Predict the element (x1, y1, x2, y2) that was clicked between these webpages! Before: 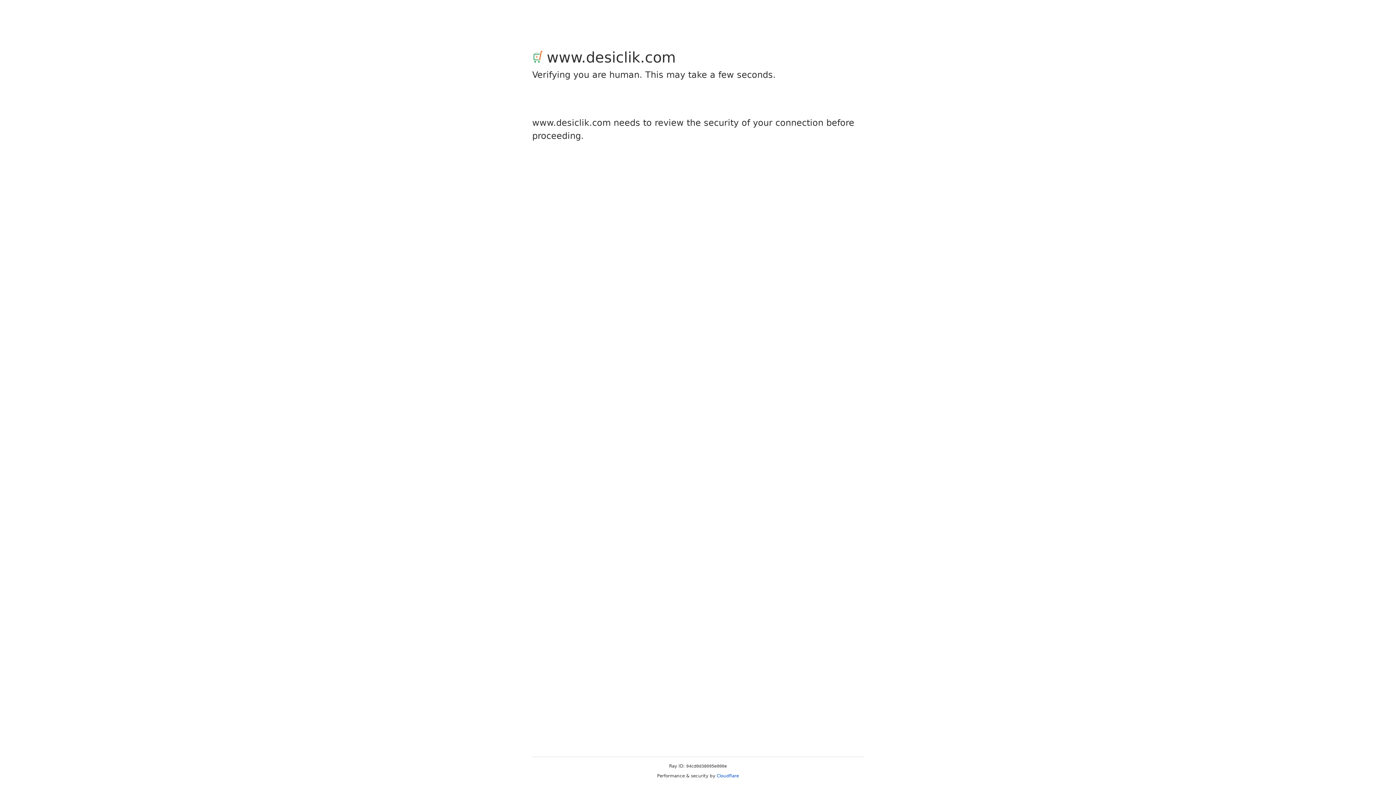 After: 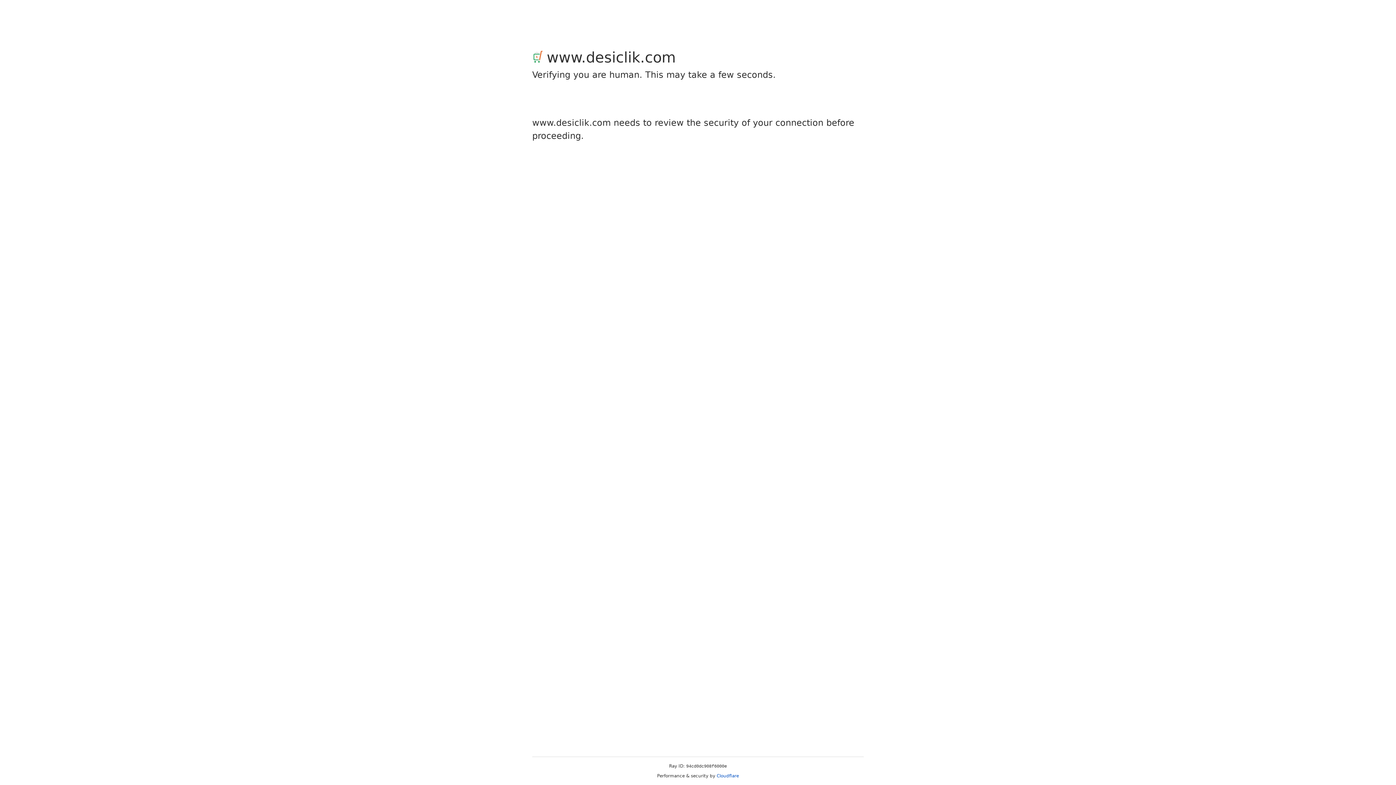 Action: bbox: (716, 773, 739, 778) label: Cloudflare